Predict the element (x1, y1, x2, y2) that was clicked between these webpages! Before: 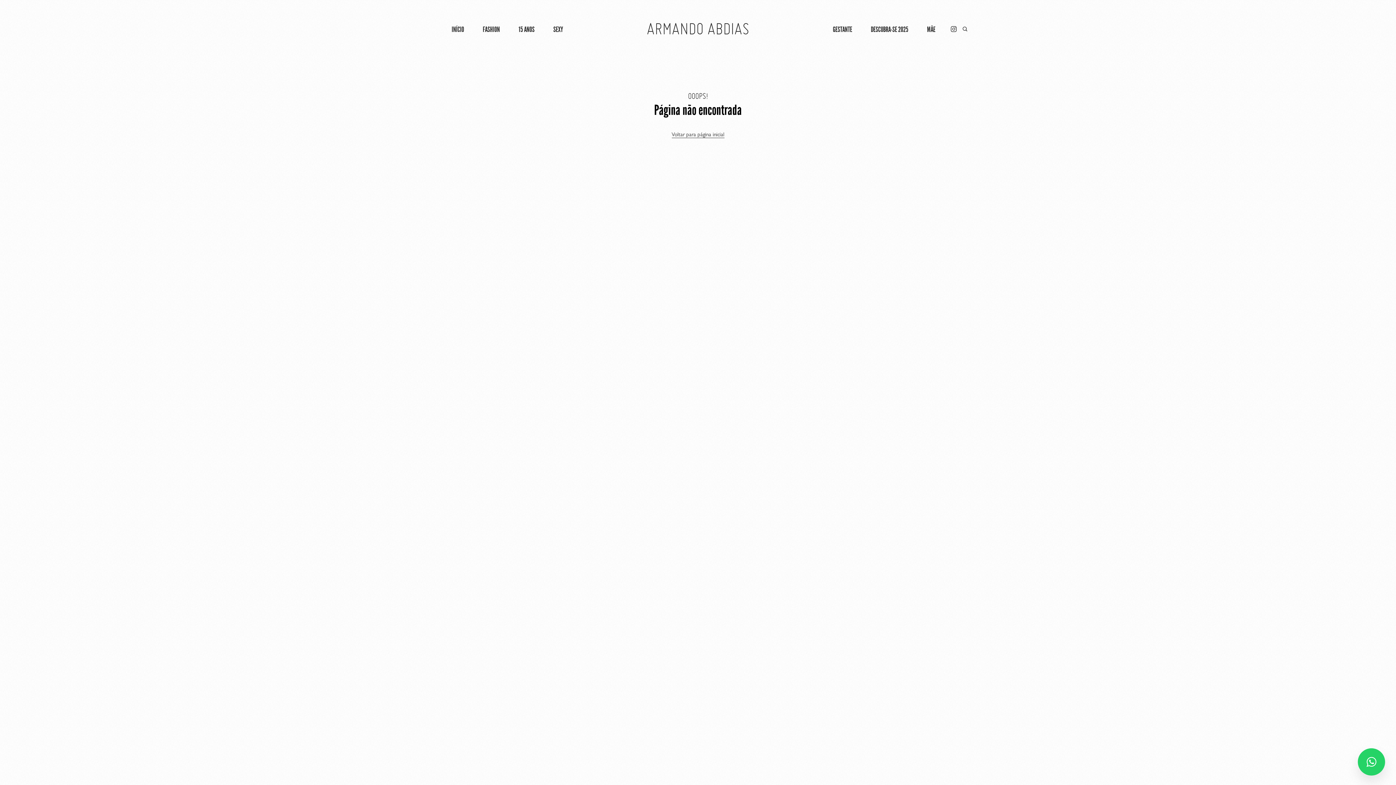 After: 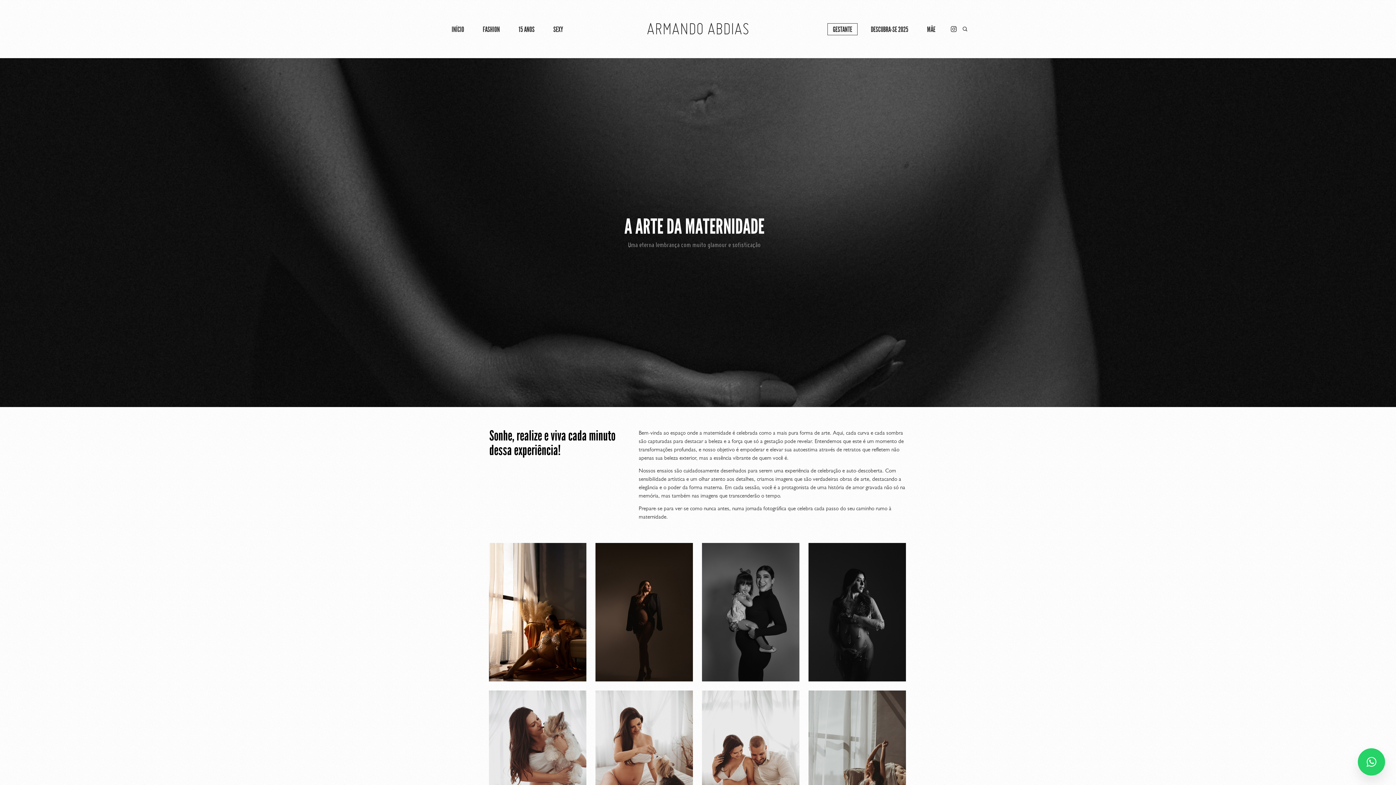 Action: label: GESTANTE bbox: (827, 23, 857, 35)